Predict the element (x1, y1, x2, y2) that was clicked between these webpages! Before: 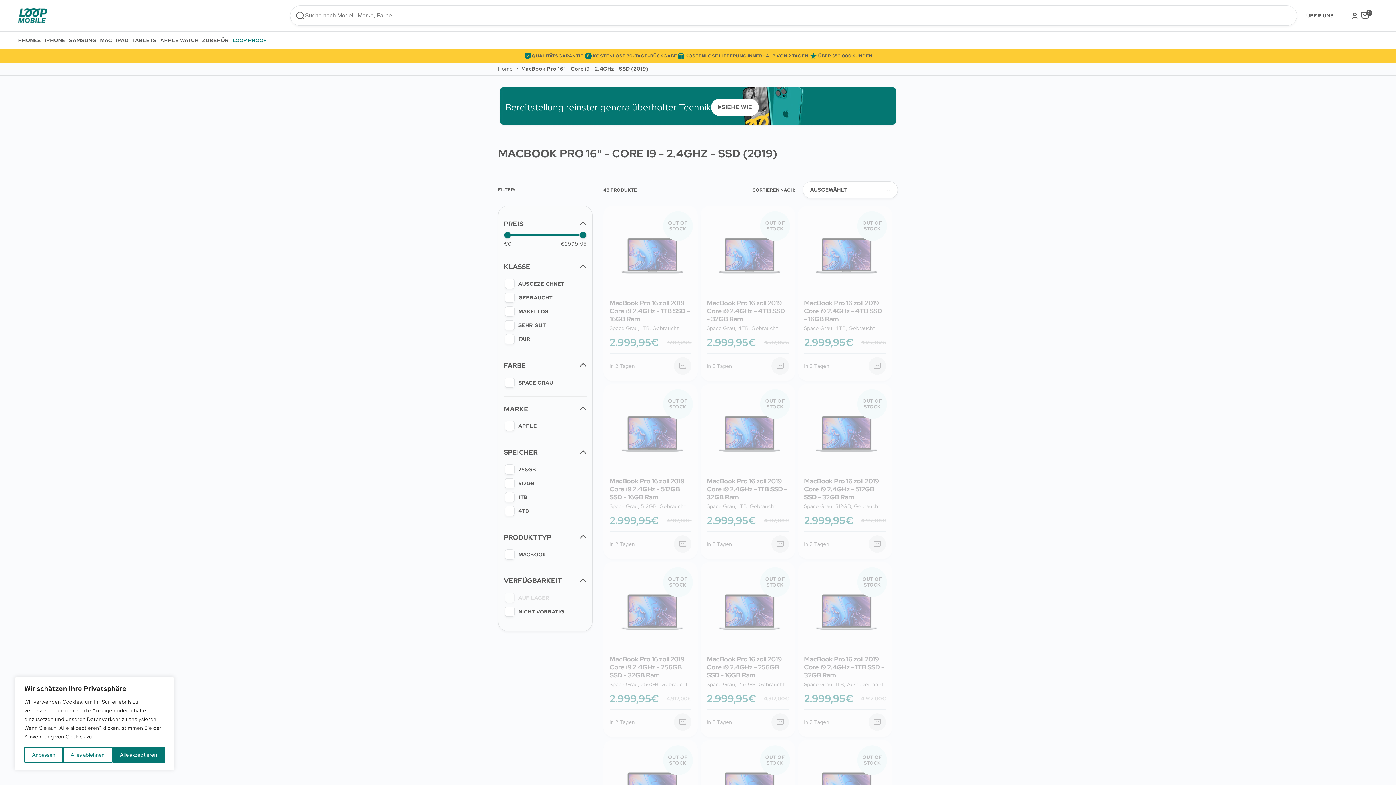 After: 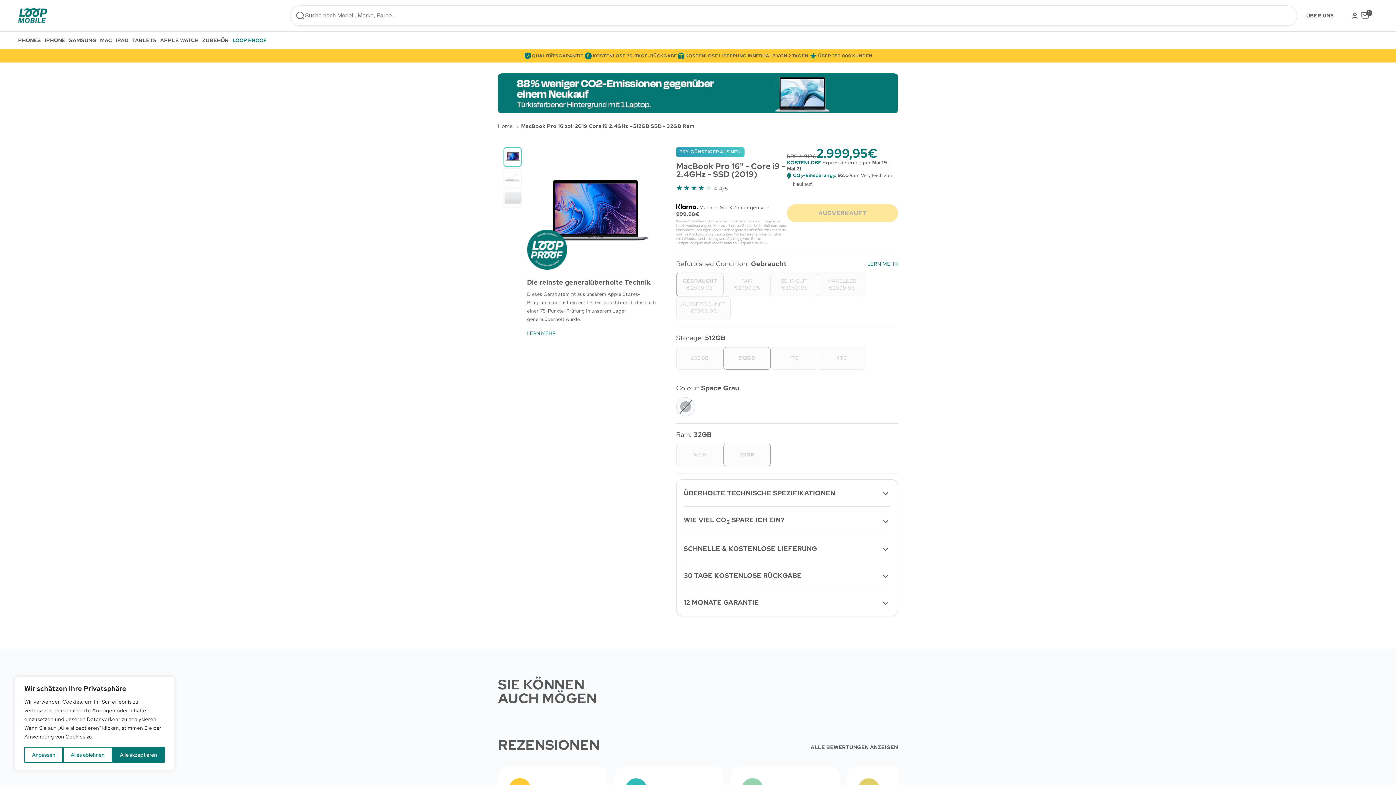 Action: bbox: (868, 535, 886, 553)